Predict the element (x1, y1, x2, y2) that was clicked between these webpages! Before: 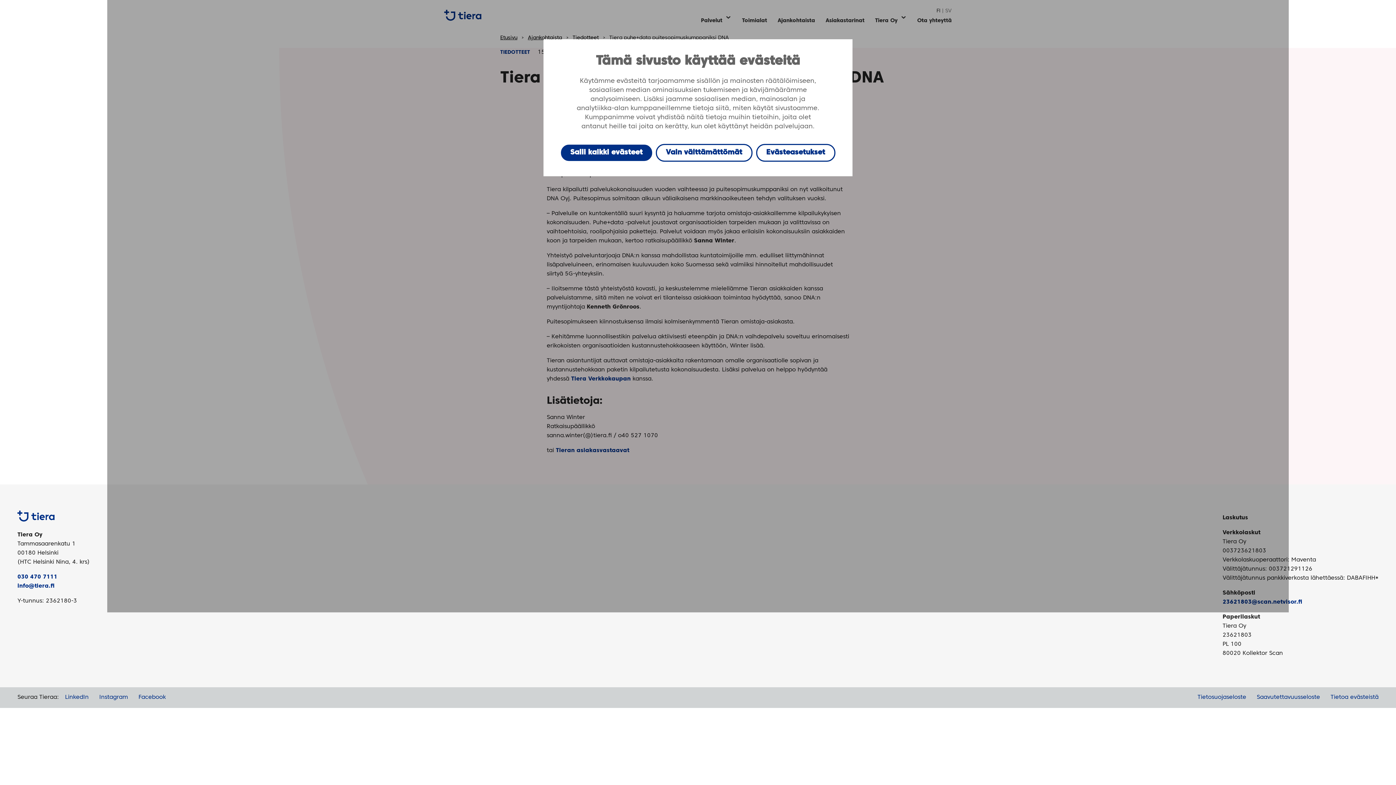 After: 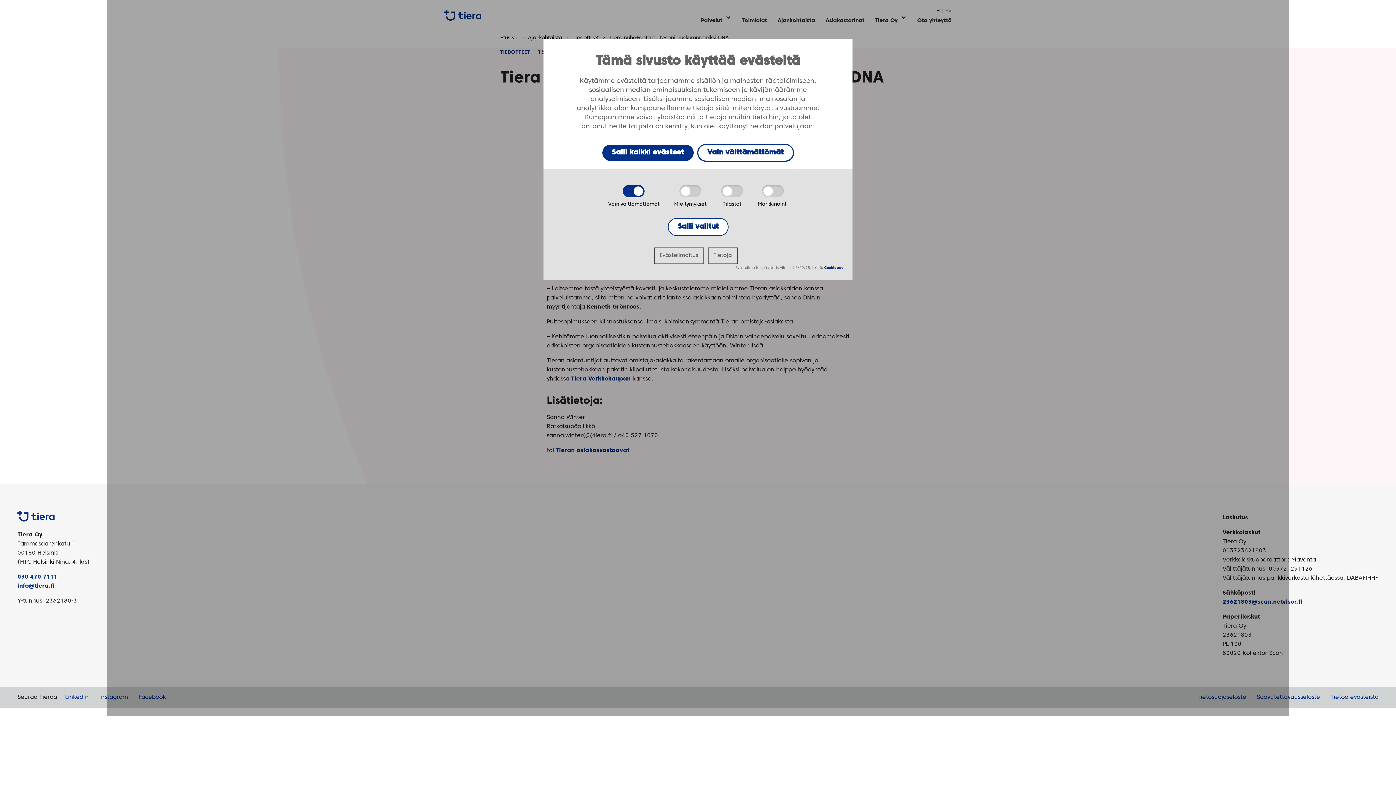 Action: label: Evästeasetukset bbox: (756, 144, 835, 161)